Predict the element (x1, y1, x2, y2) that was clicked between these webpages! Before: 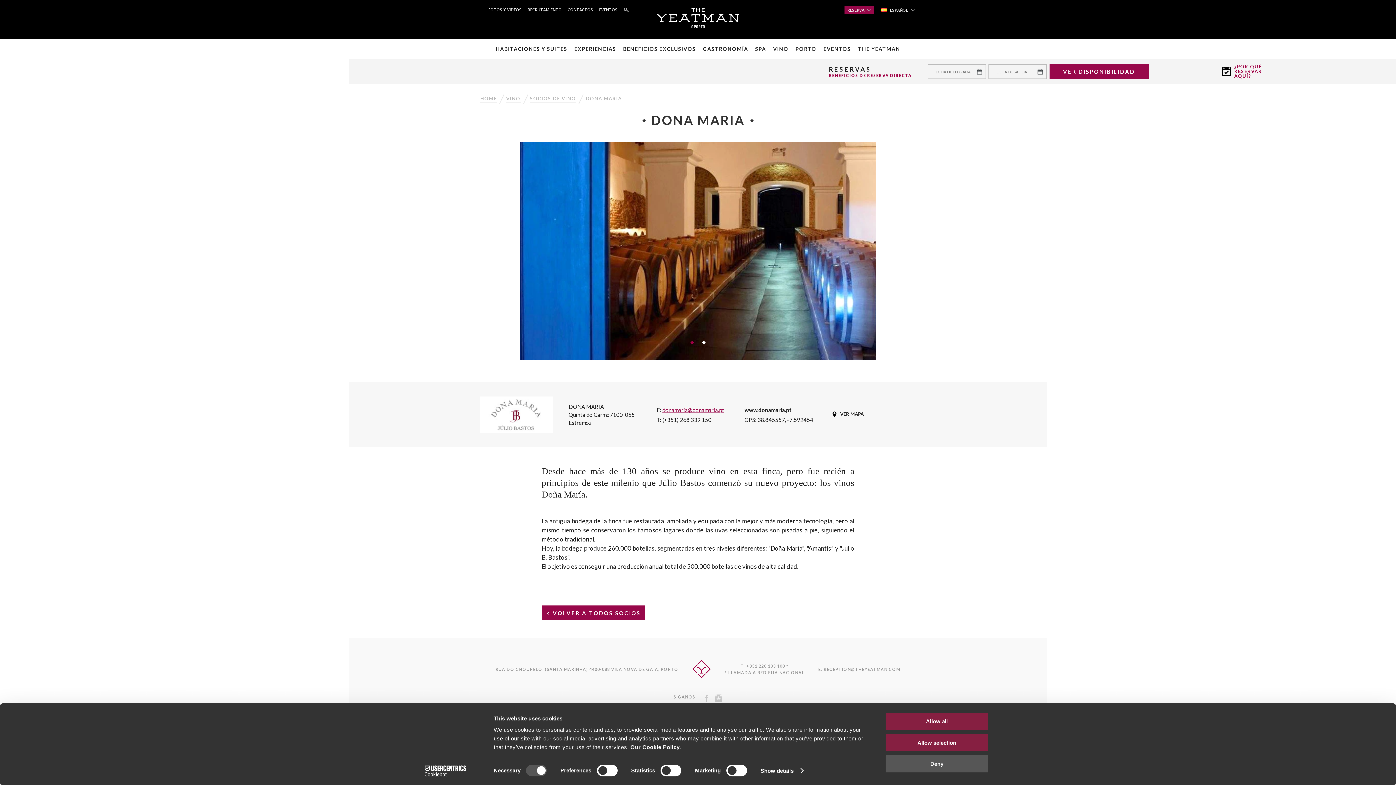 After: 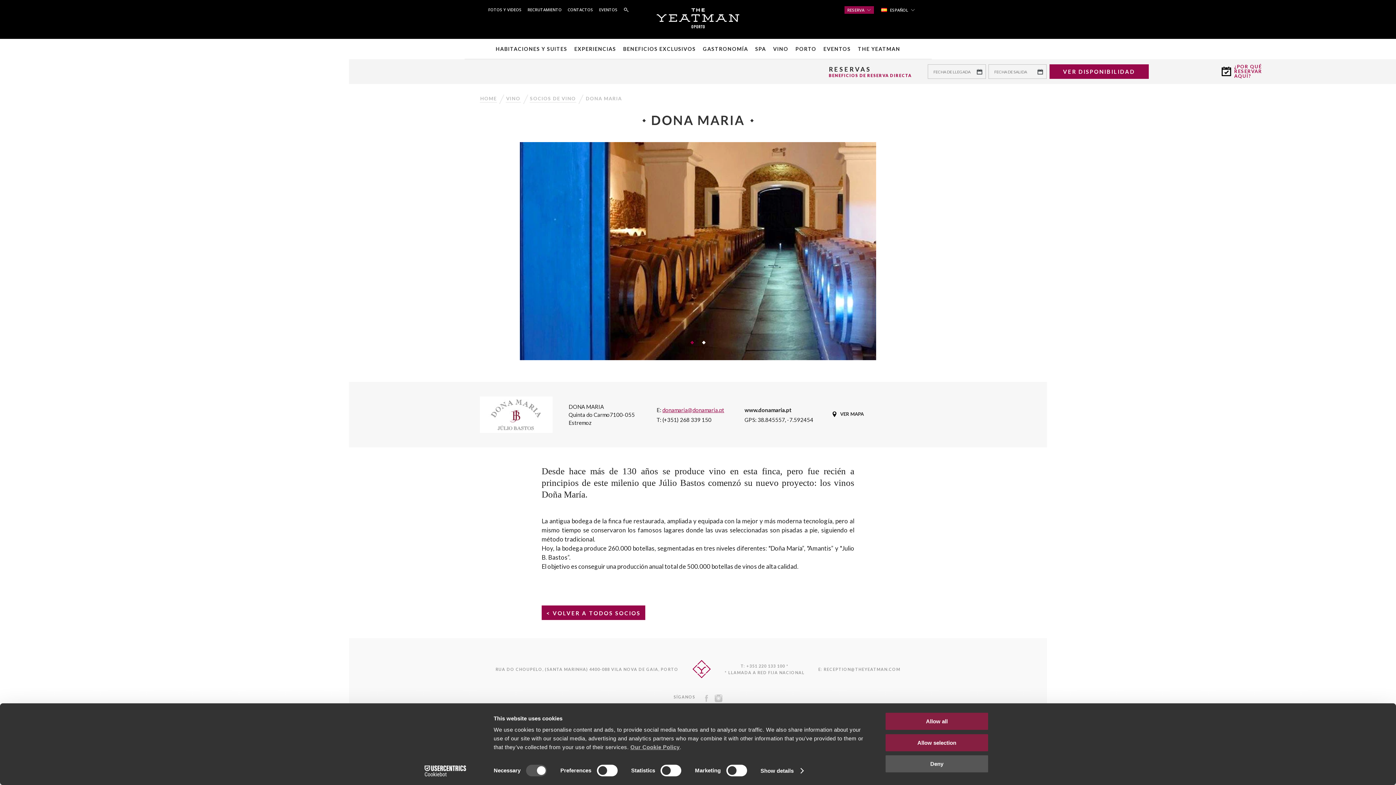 Action: bbox: (630, 744, 679, 750) label: Our Cookie Policy